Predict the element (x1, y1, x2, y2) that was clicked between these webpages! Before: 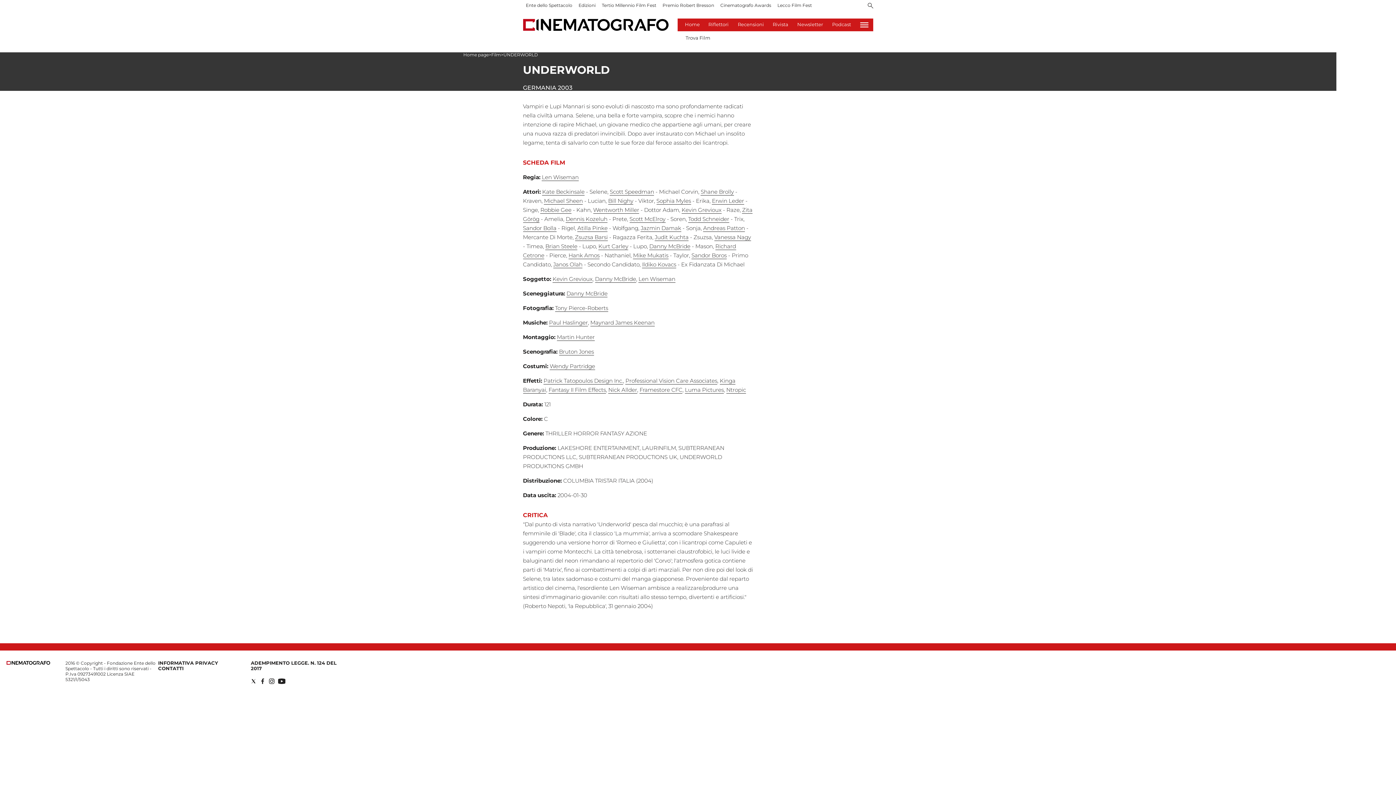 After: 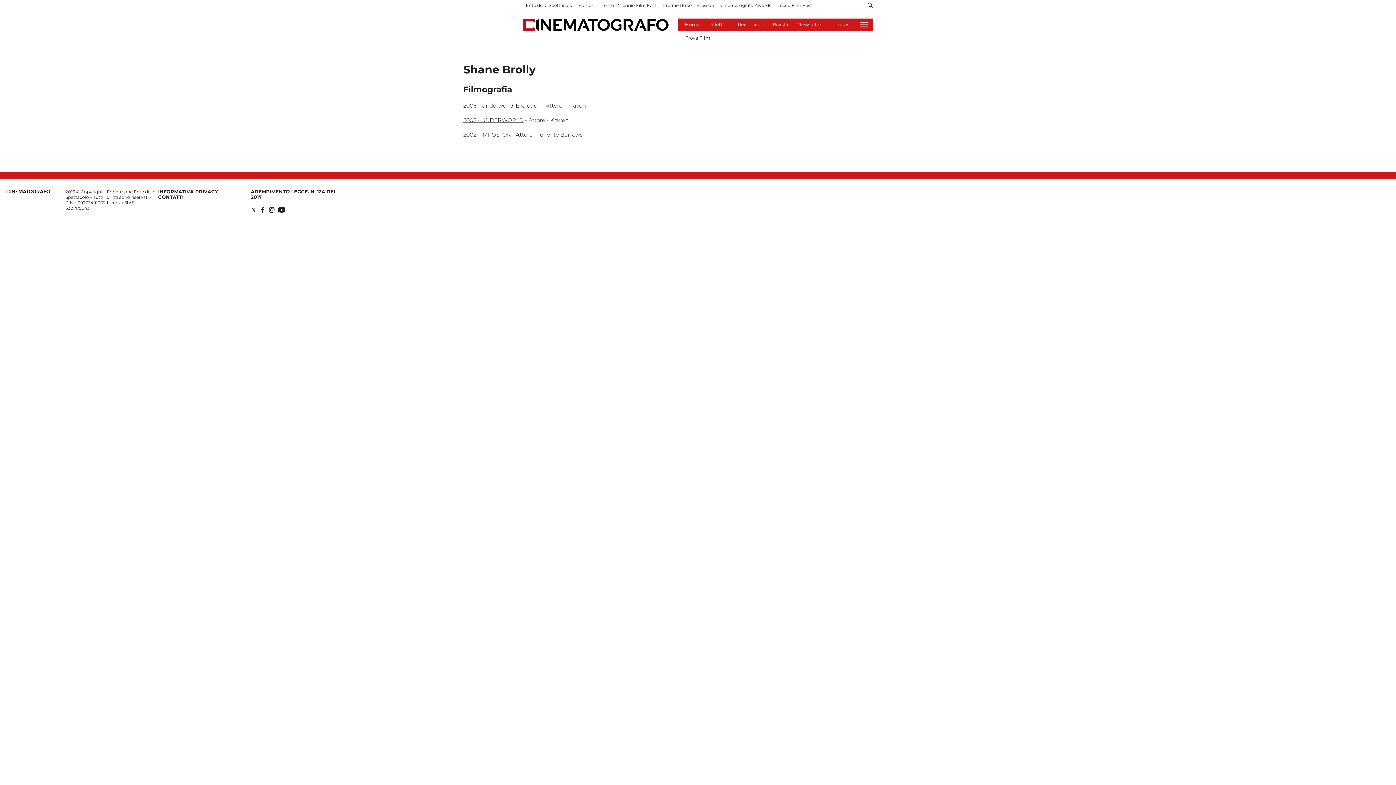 Action: bbox: (700, 188, 734, 195) label: Shane Brolly